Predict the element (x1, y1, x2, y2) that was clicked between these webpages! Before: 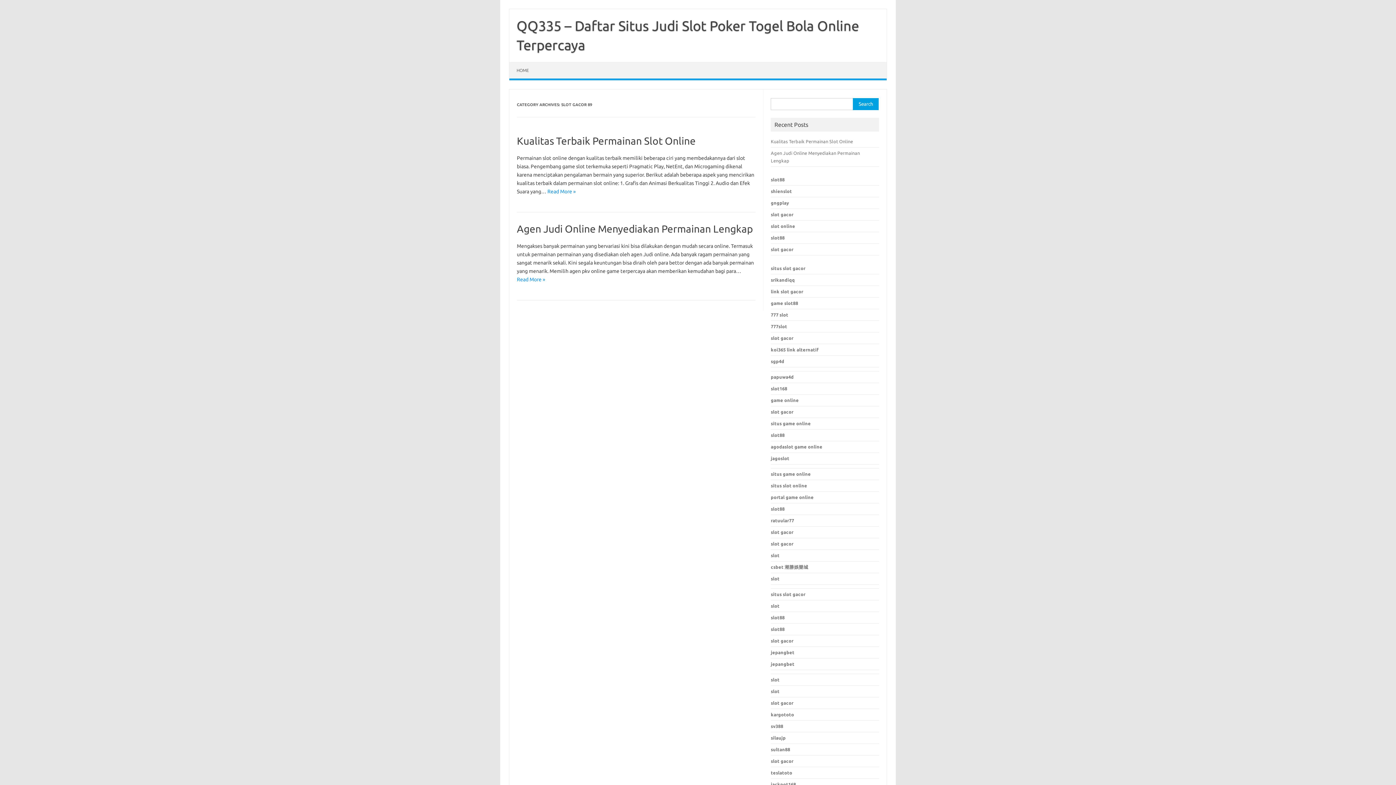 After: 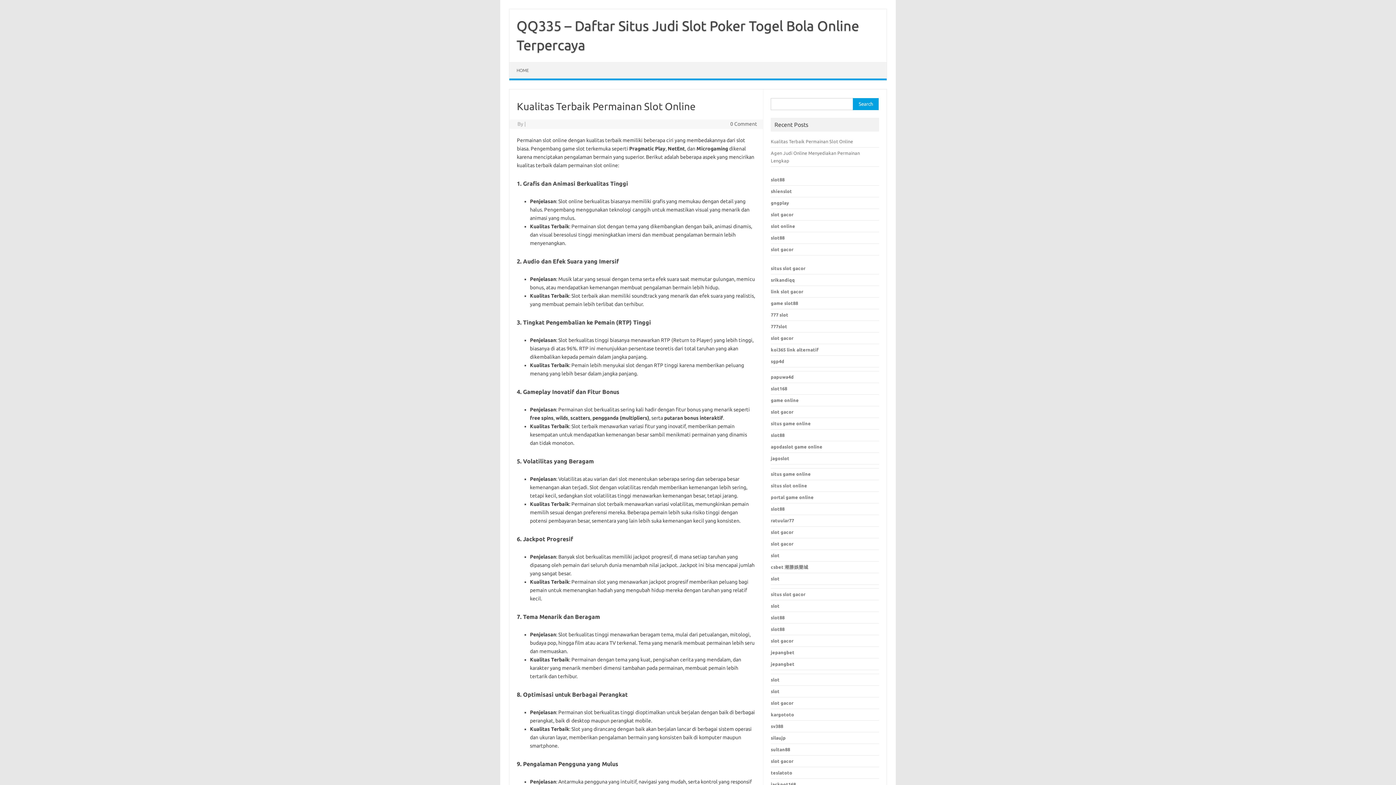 Action: bbox: (547, 188, 575, 194) label: Read More »